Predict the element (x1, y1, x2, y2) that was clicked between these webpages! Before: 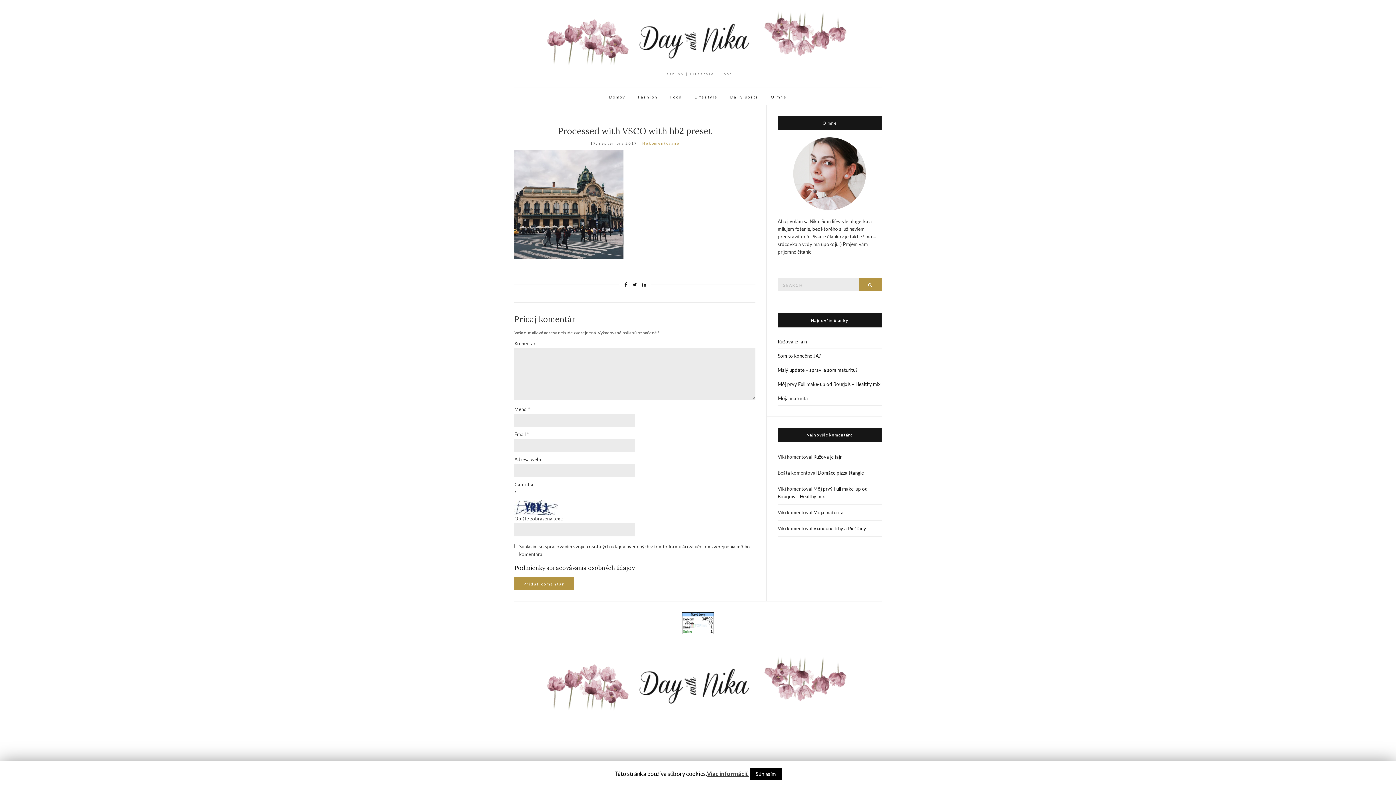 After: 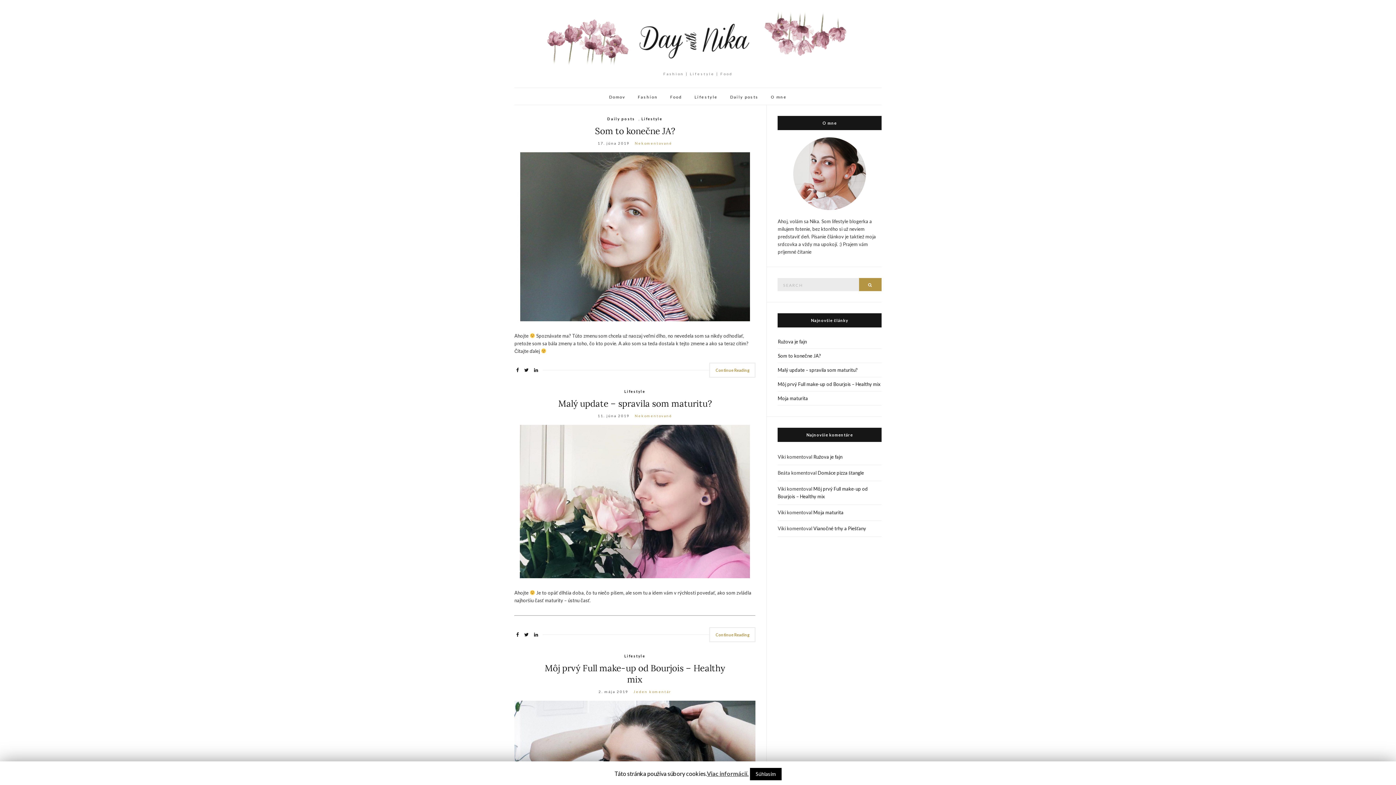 Action: bbox: (694, 93, 718, 100) label: Lifestyle